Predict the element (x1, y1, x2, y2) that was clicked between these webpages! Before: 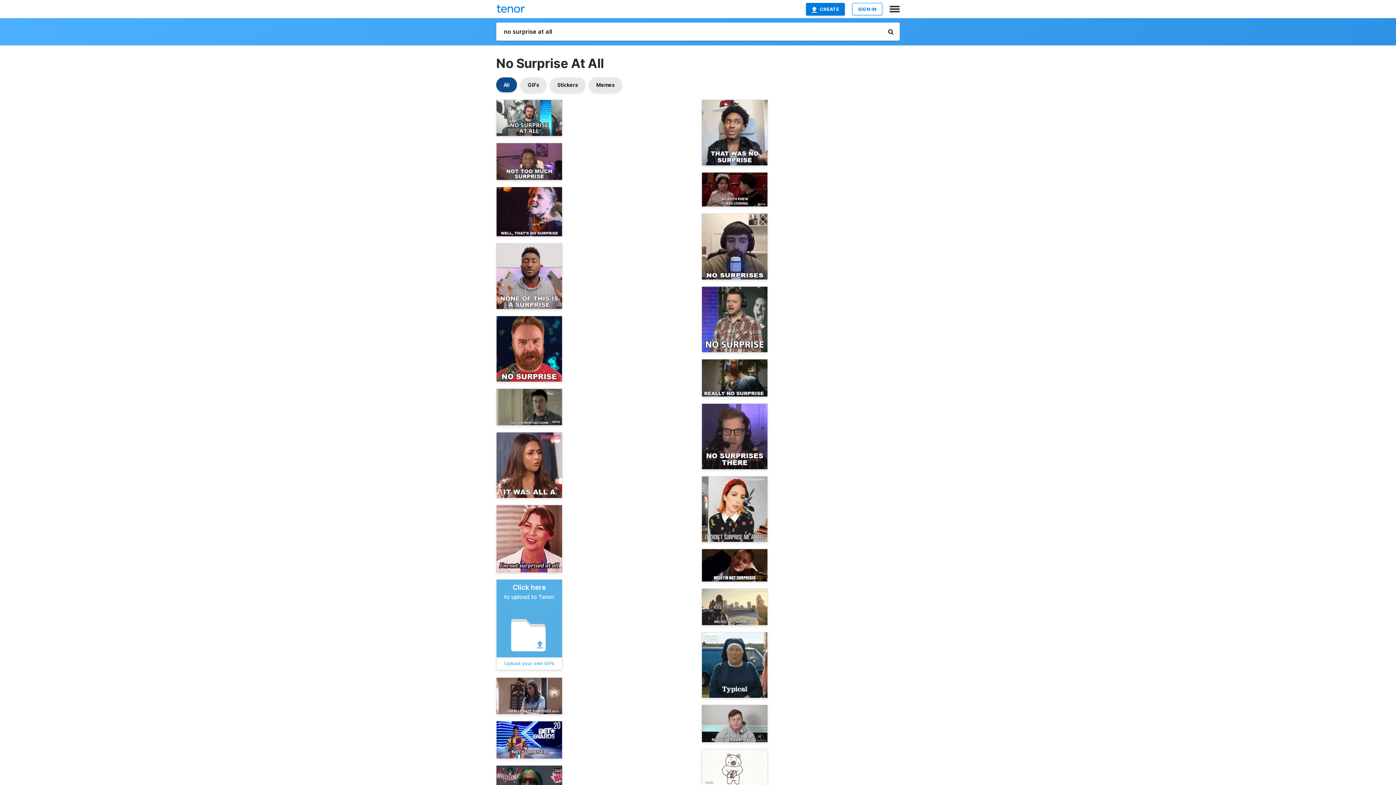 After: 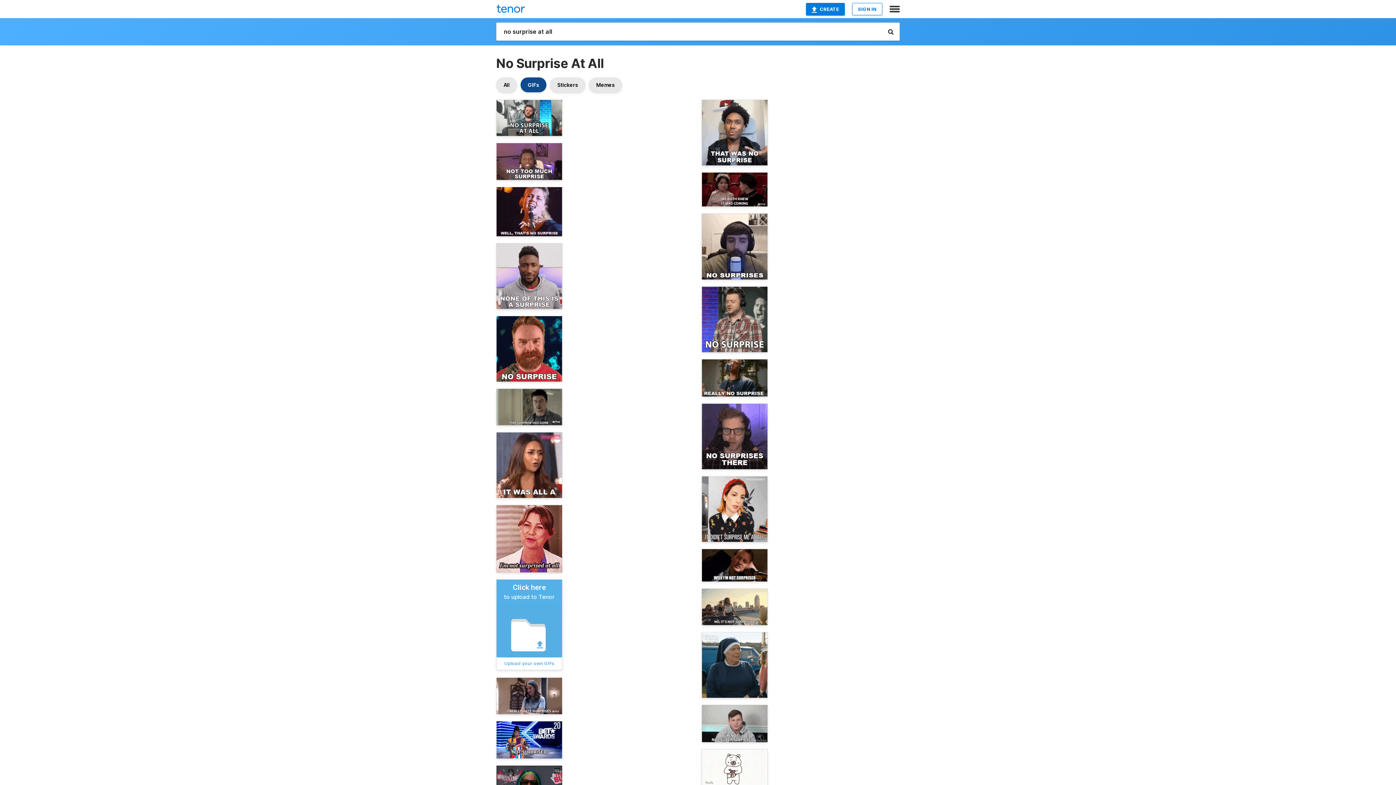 Action: label: GIFs bbox: (520, 77, 546, 92)